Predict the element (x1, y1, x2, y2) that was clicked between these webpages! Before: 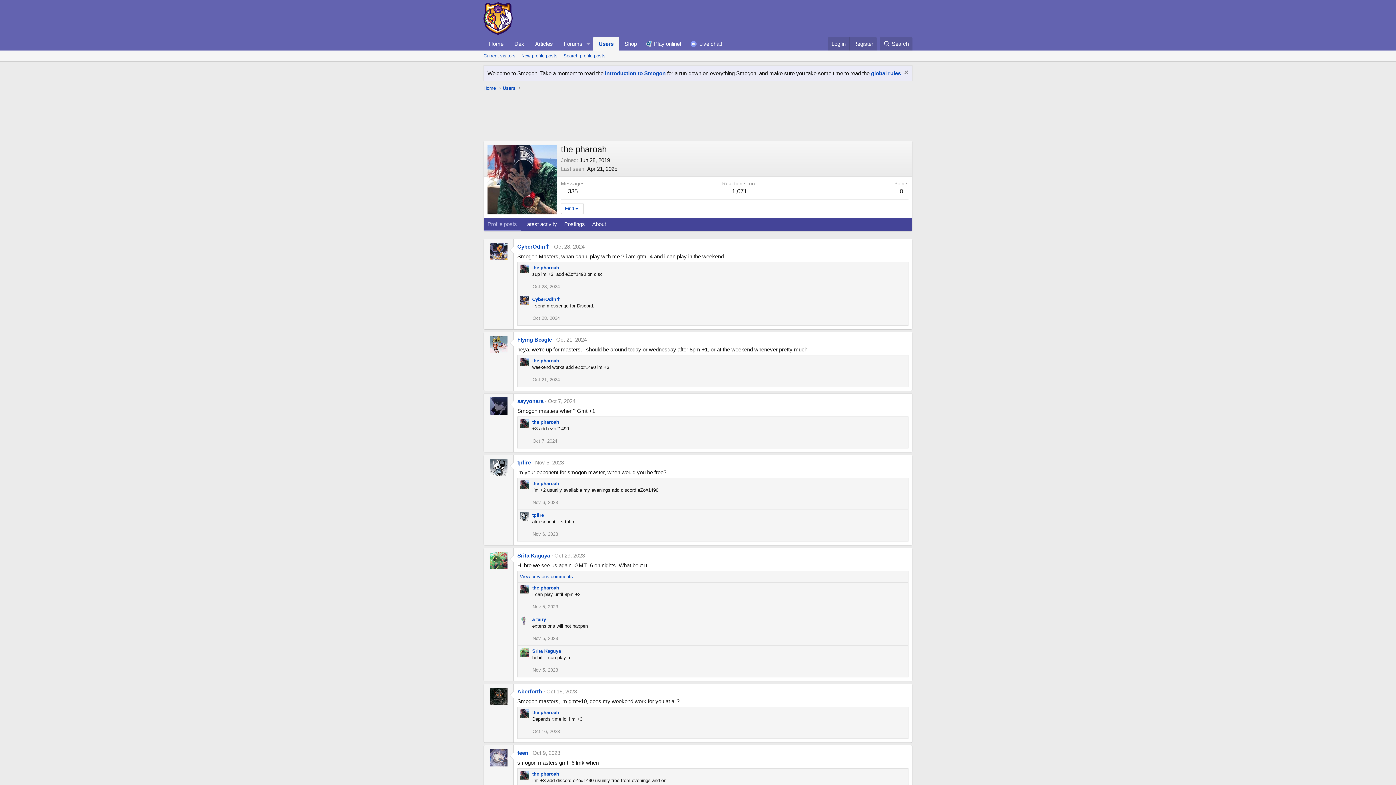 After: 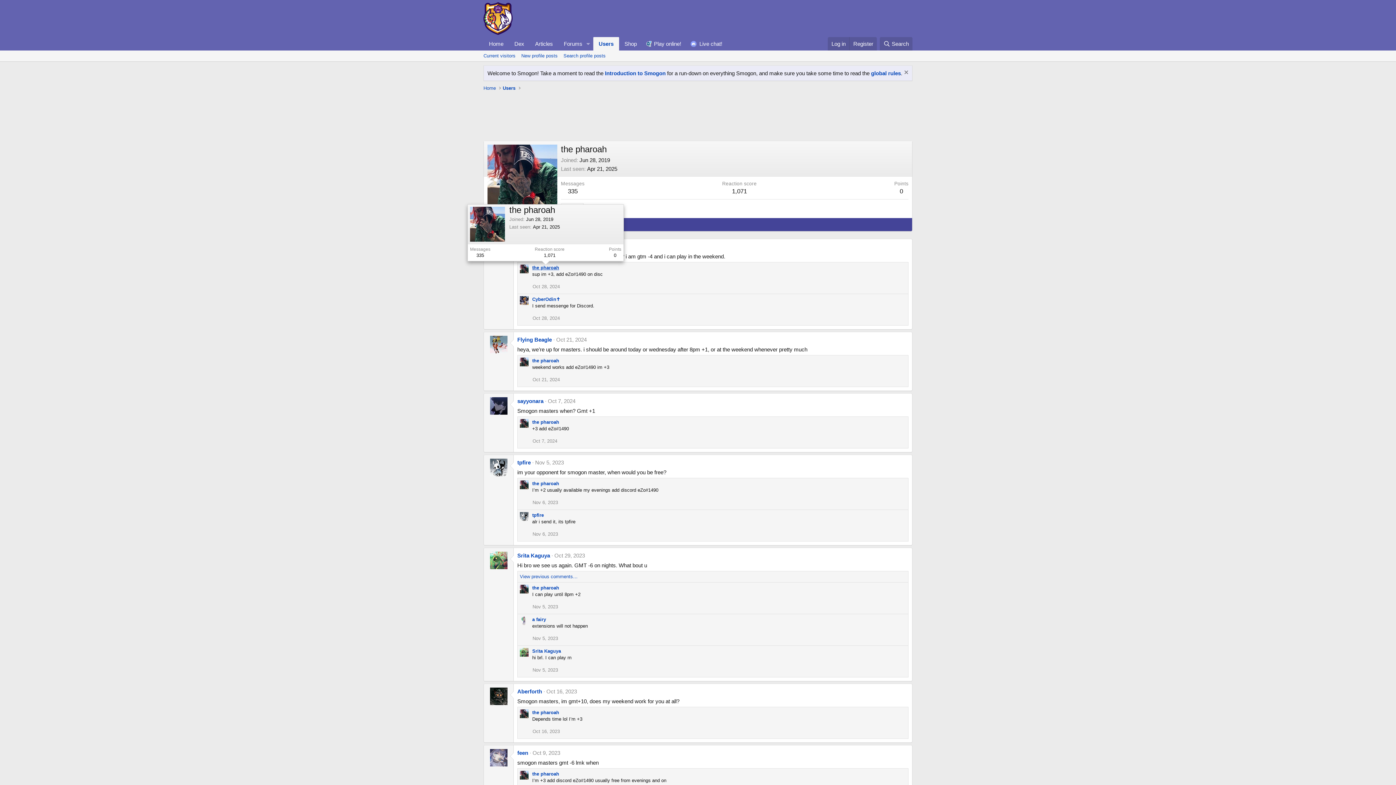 Action: label: the pharoah bbox: (532, 265, 559, 270)